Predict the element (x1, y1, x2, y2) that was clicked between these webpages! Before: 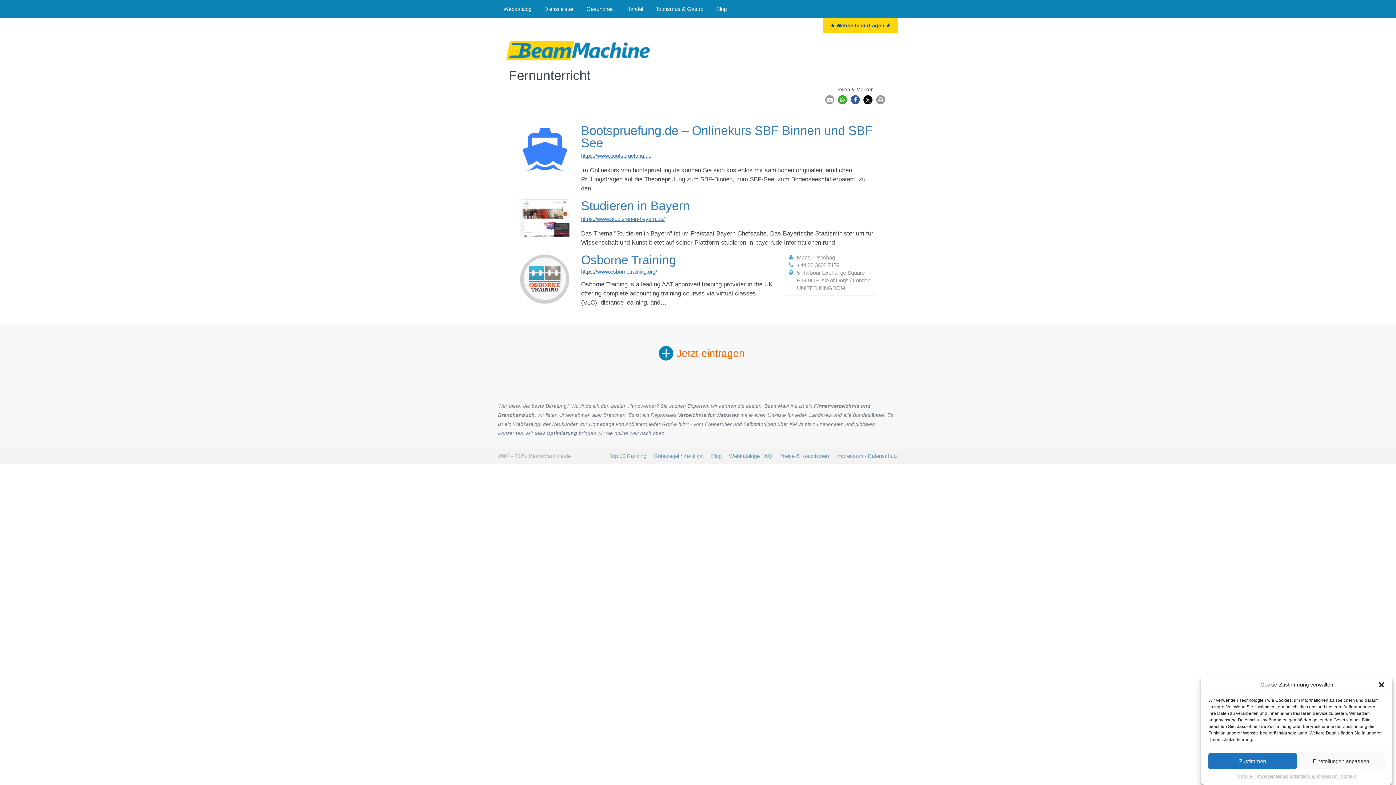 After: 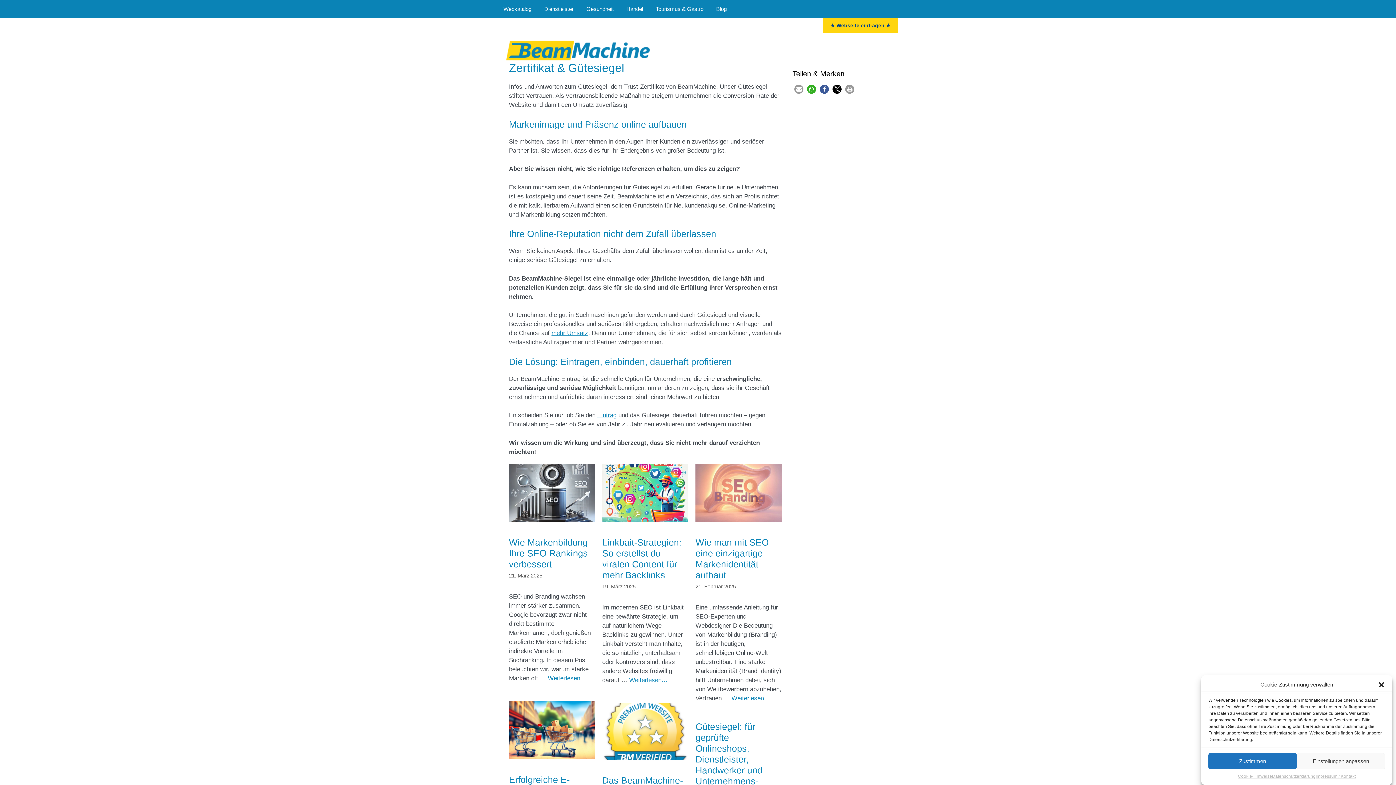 Action: label: Gütesiegel / Zertifikat bbox: (653, 453, 704, 459)